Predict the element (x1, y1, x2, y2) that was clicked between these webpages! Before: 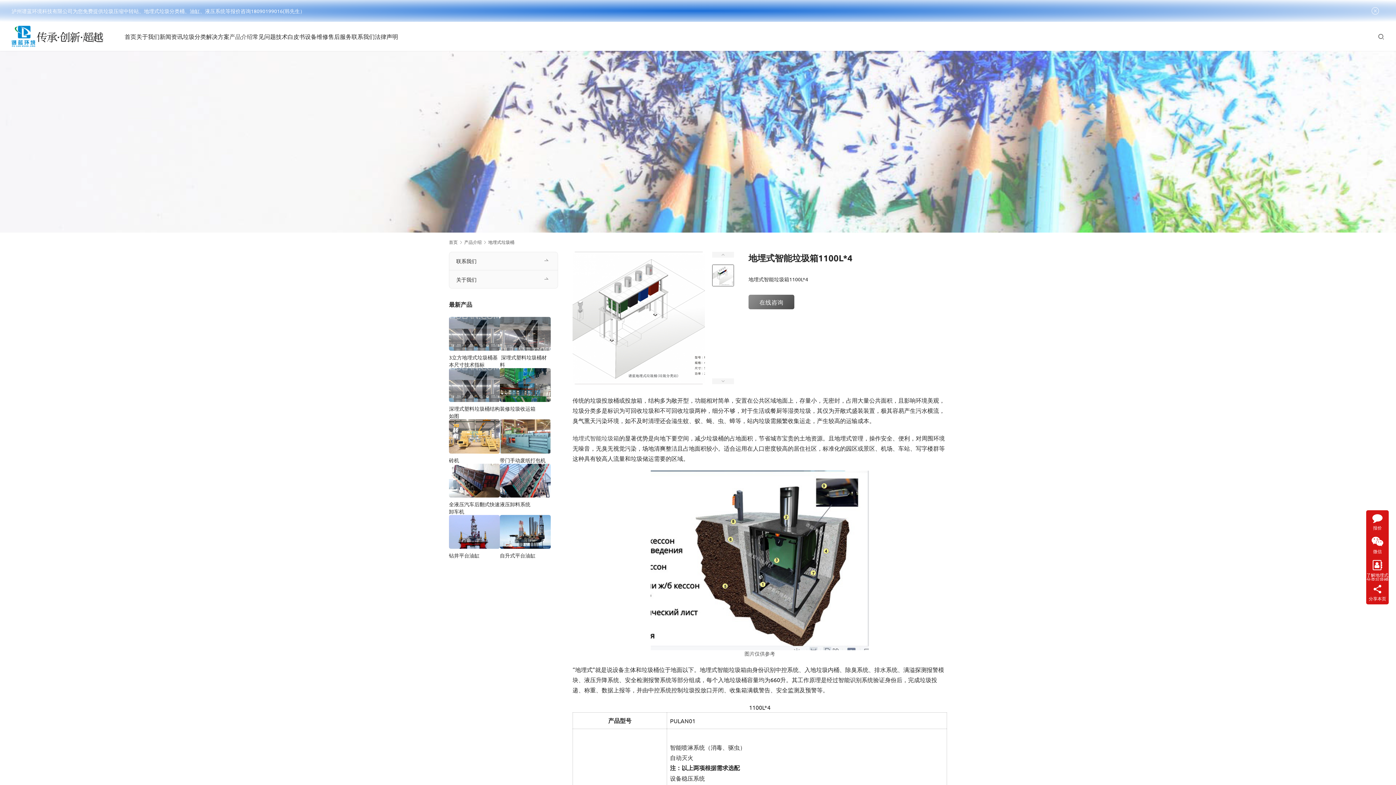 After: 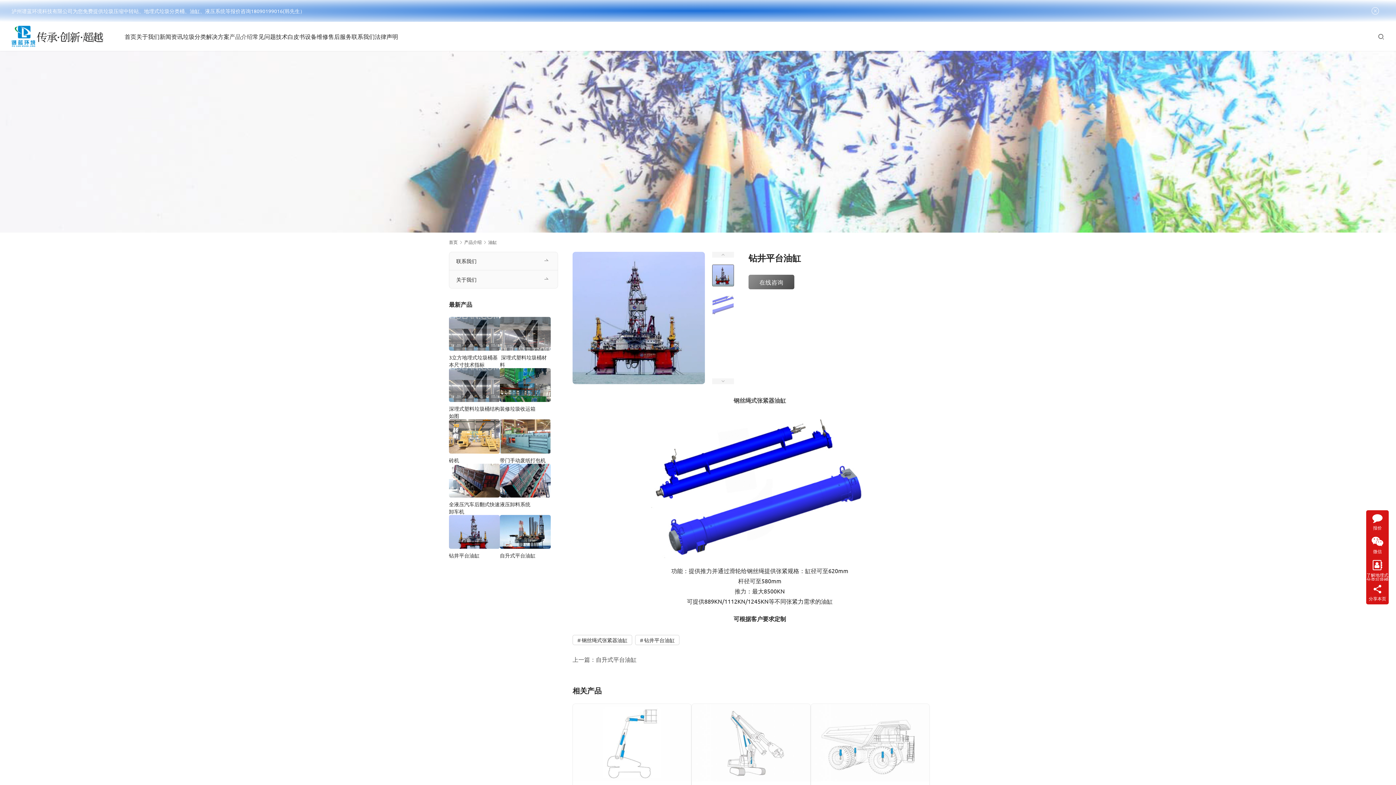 Action: bbox: (449, 552, 500, 559) label: 钻井平台油缸